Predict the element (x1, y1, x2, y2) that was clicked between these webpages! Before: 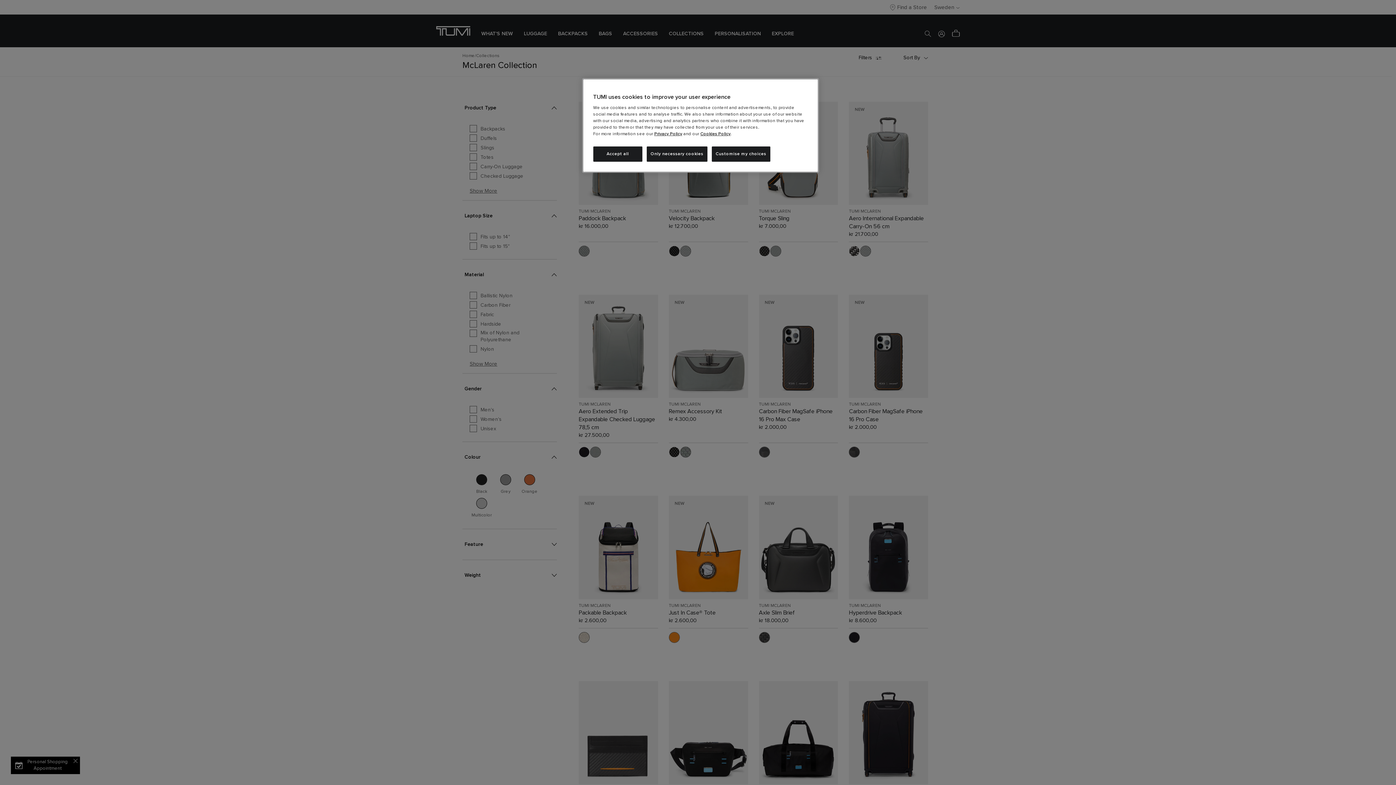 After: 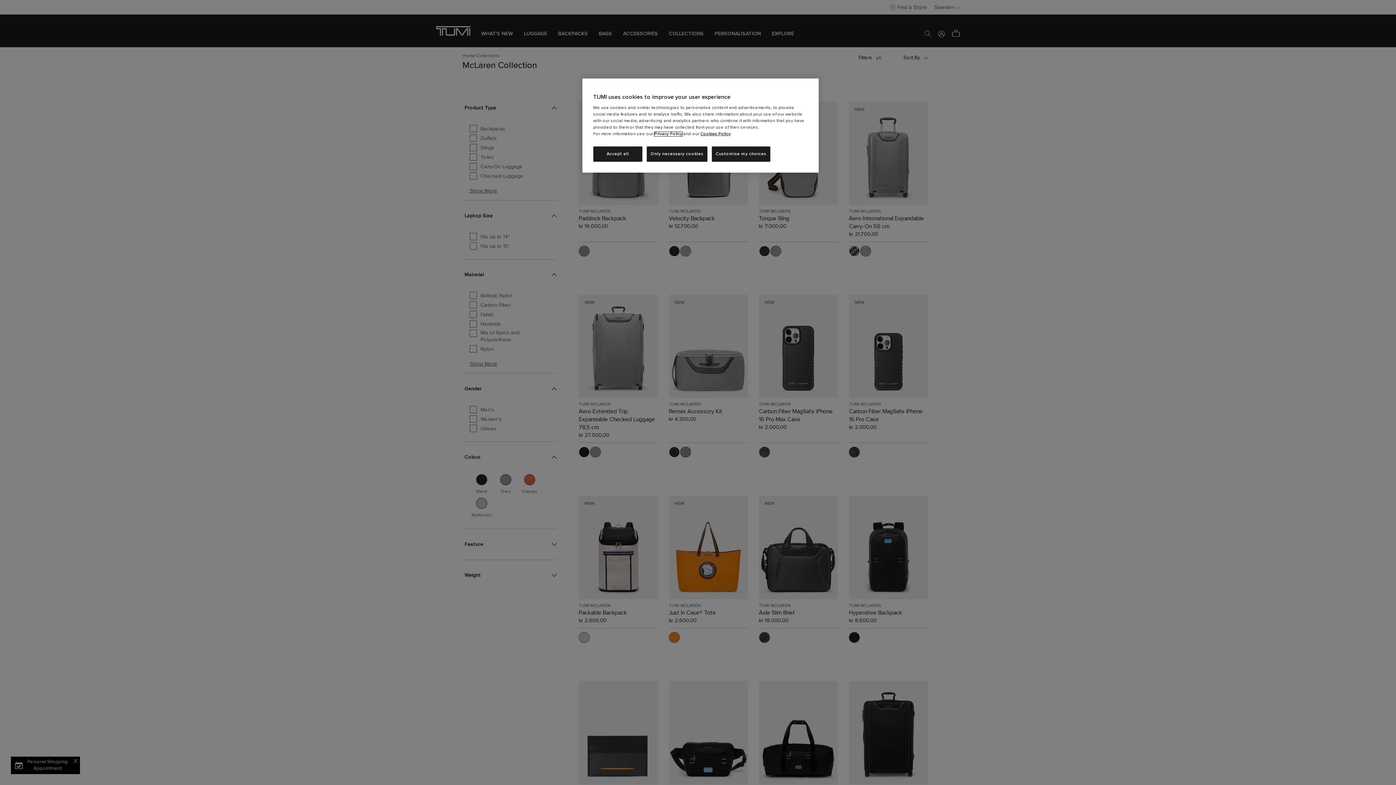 Action: bbox: (654, 132, 682, 136) label: Privacy Policy